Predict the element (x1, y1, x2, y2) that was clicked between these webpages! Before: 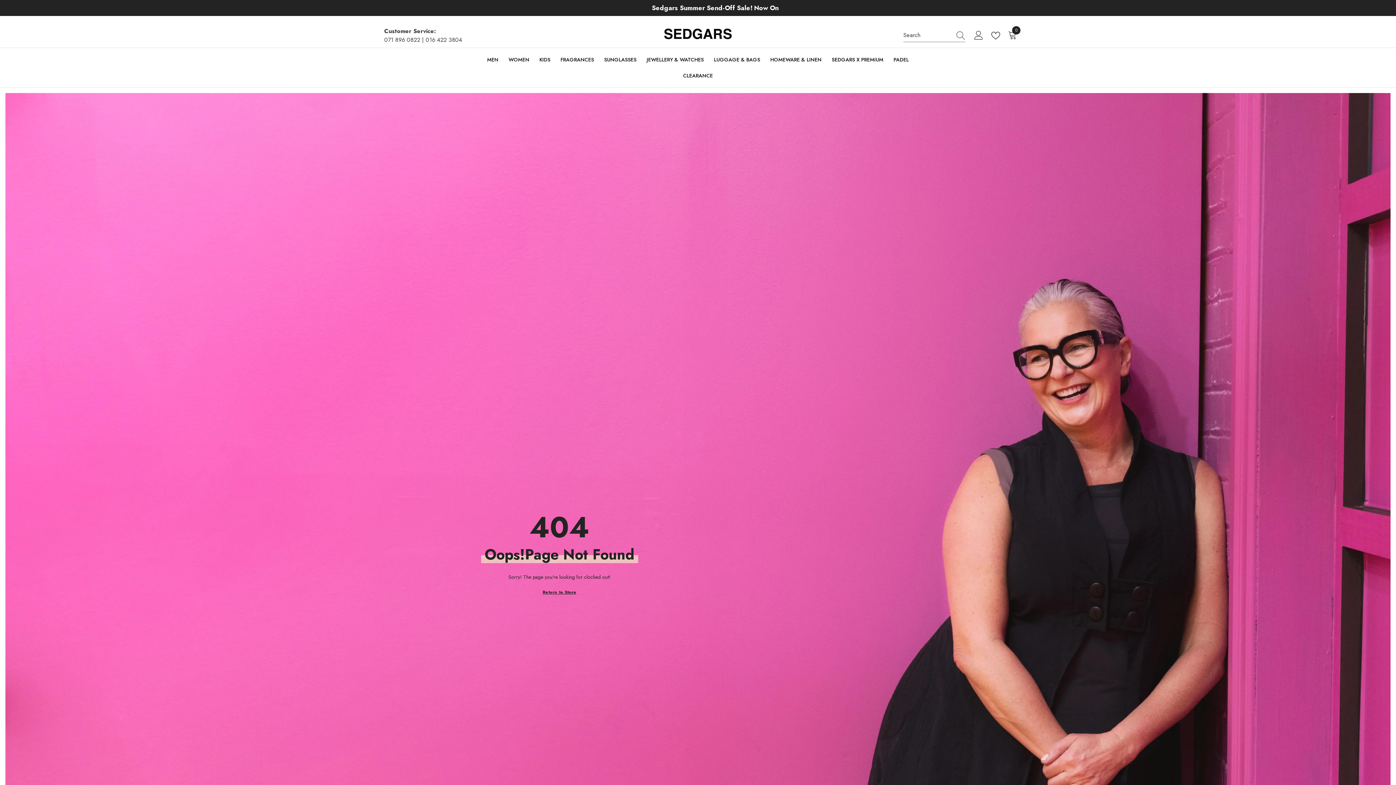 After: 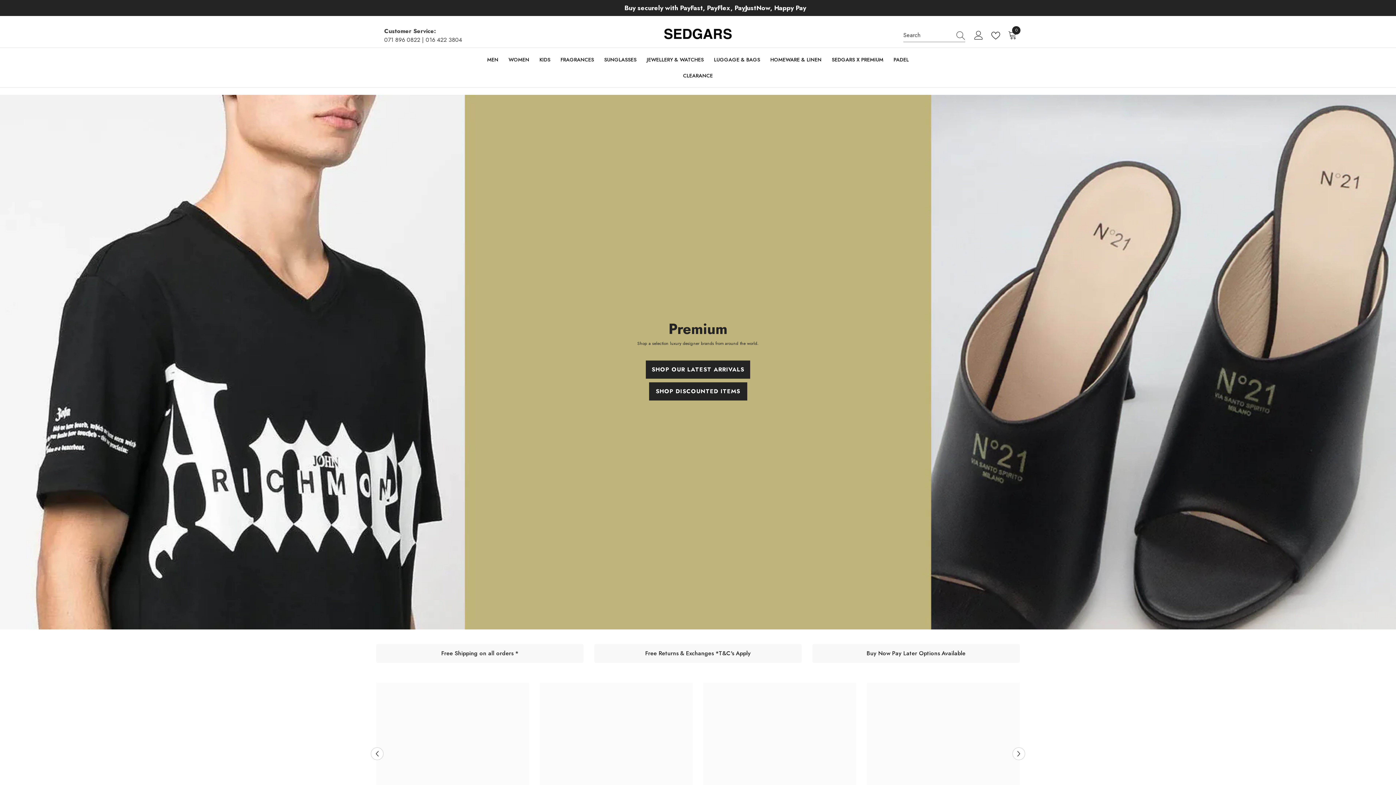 Action: bbox: (826, 55, 888, 71) label: SEDGARS X PREMIUM